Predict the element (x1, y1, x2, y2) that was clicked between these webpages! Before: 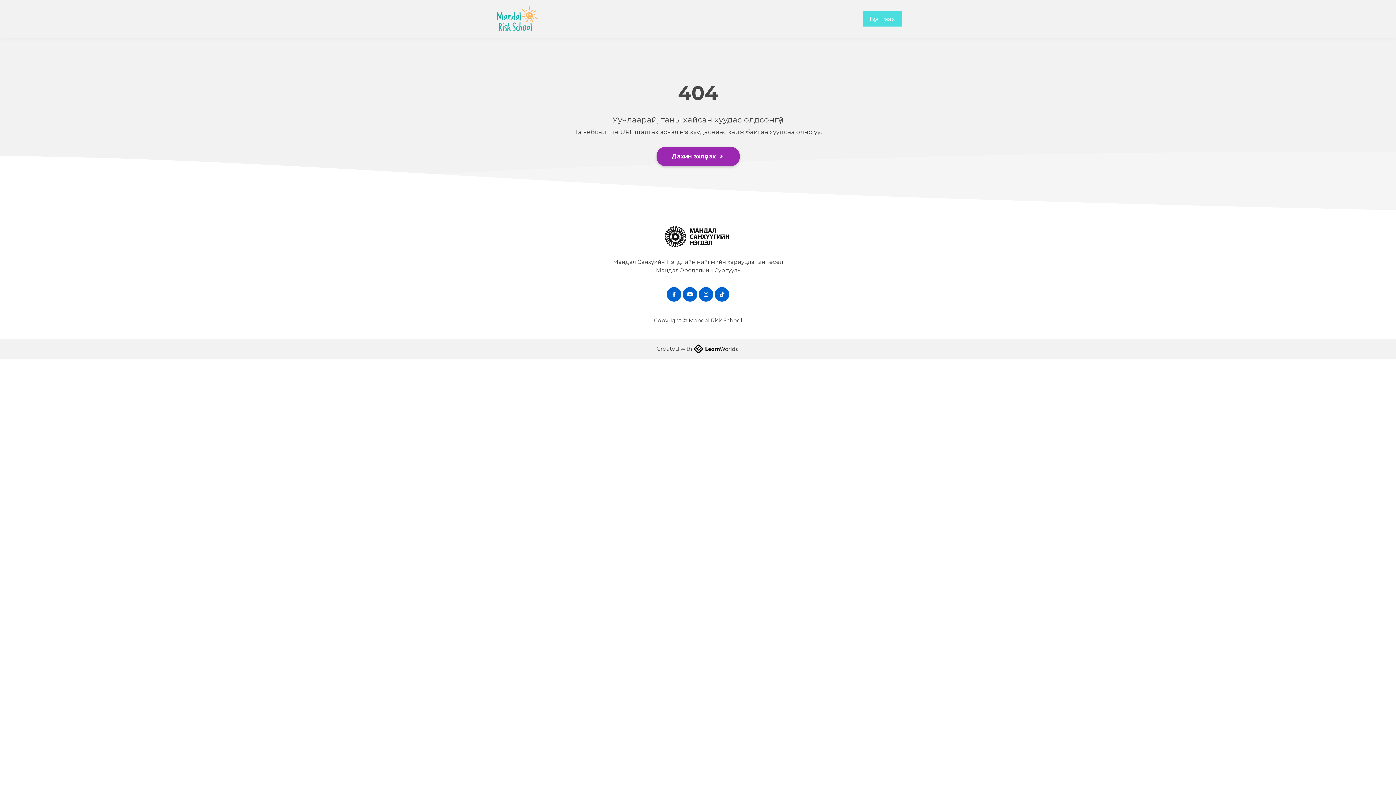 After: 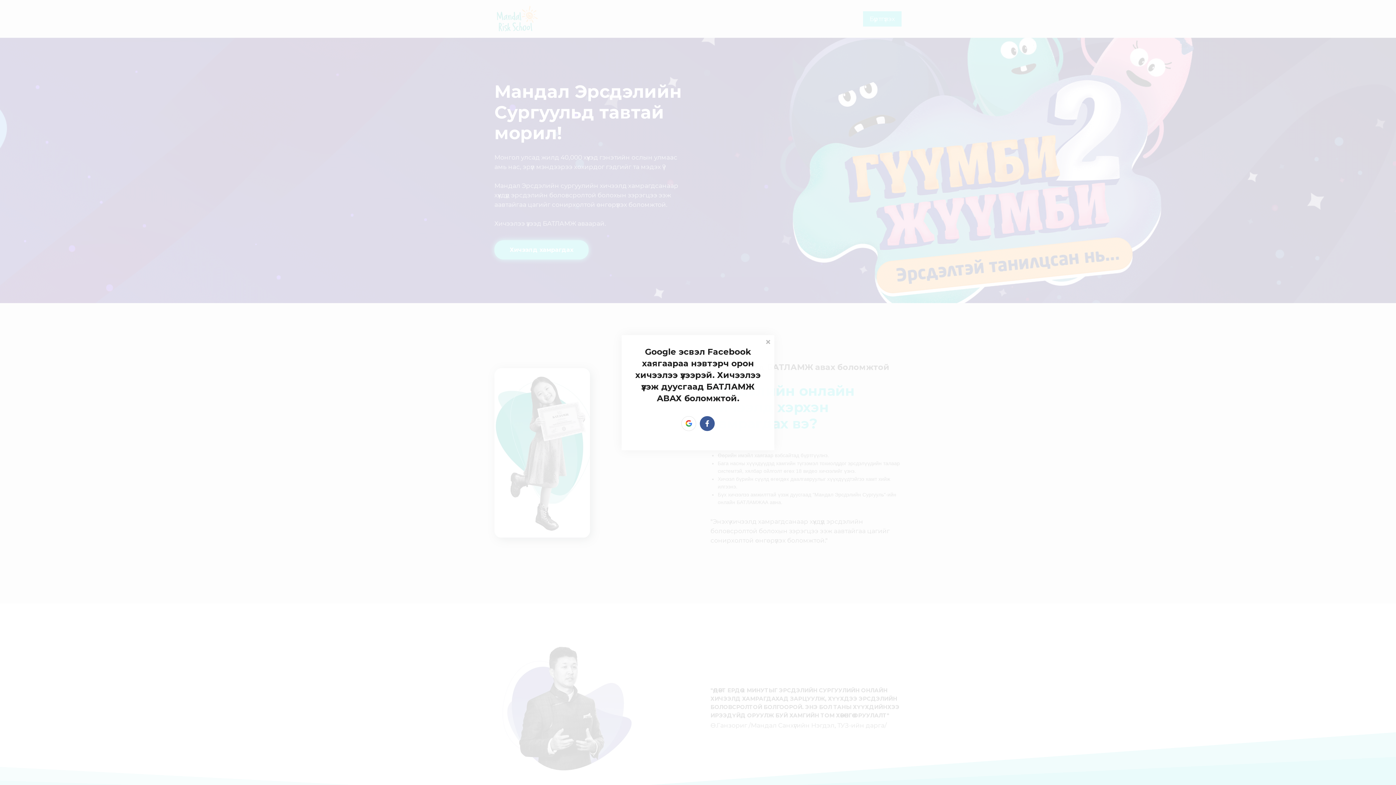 Action: label: Дахин эхлүүлэх bbox: (656, 146, 739, 166)